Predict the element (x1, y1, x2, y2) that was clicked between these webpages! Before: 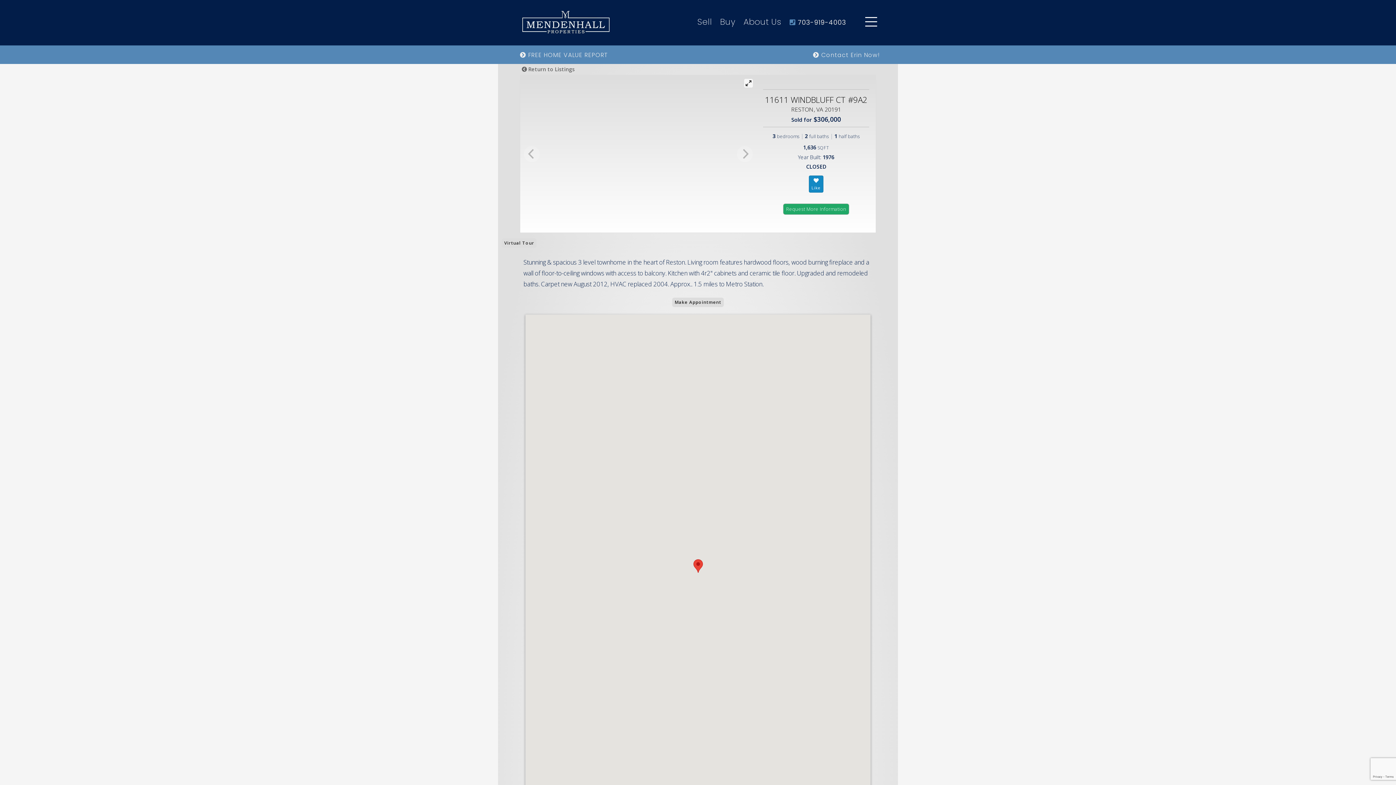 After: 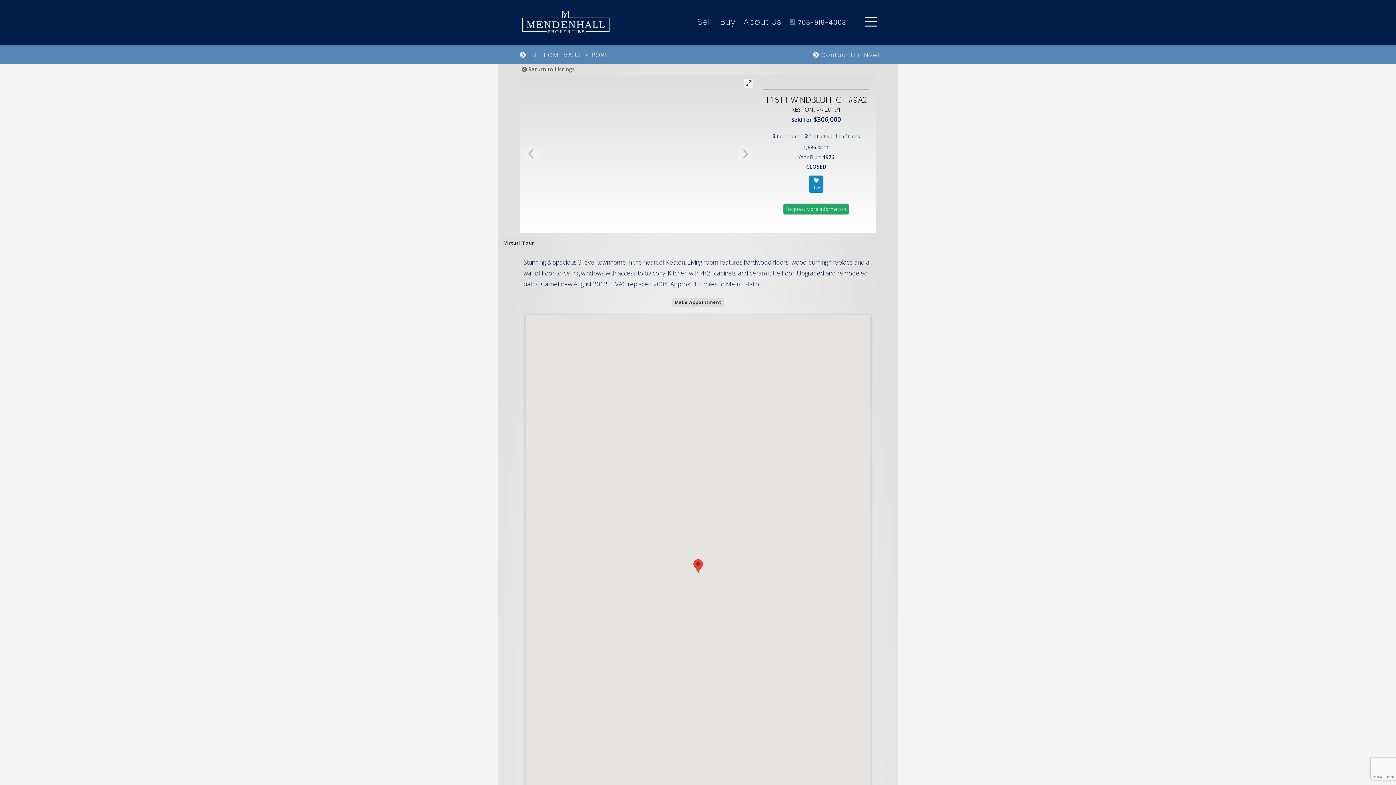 Action: label: Virtual Tour bbox: (501, 238, 536, 246)